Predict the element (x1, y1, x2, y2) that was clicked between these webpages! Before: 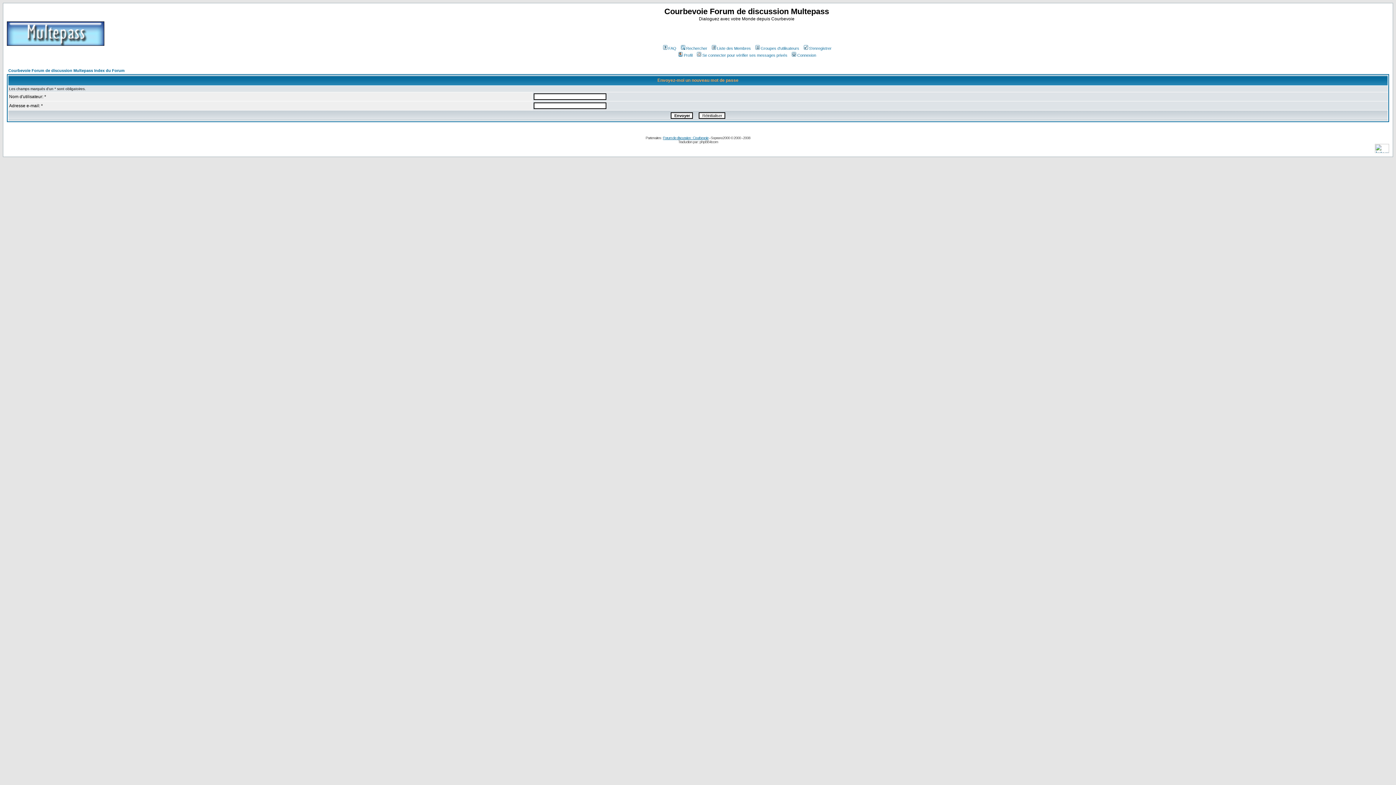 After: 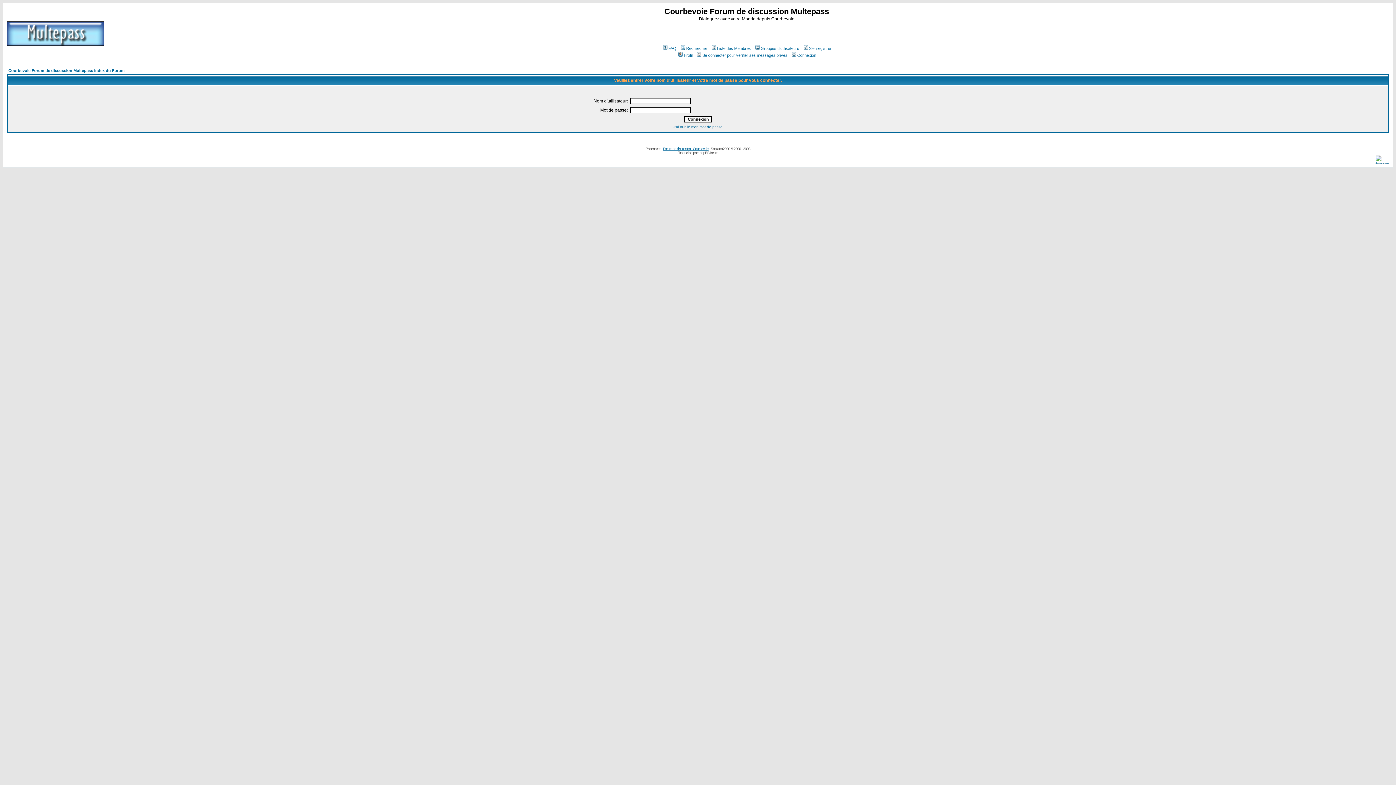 Action: label: Profil bbox: (677, 53, 692, 57)